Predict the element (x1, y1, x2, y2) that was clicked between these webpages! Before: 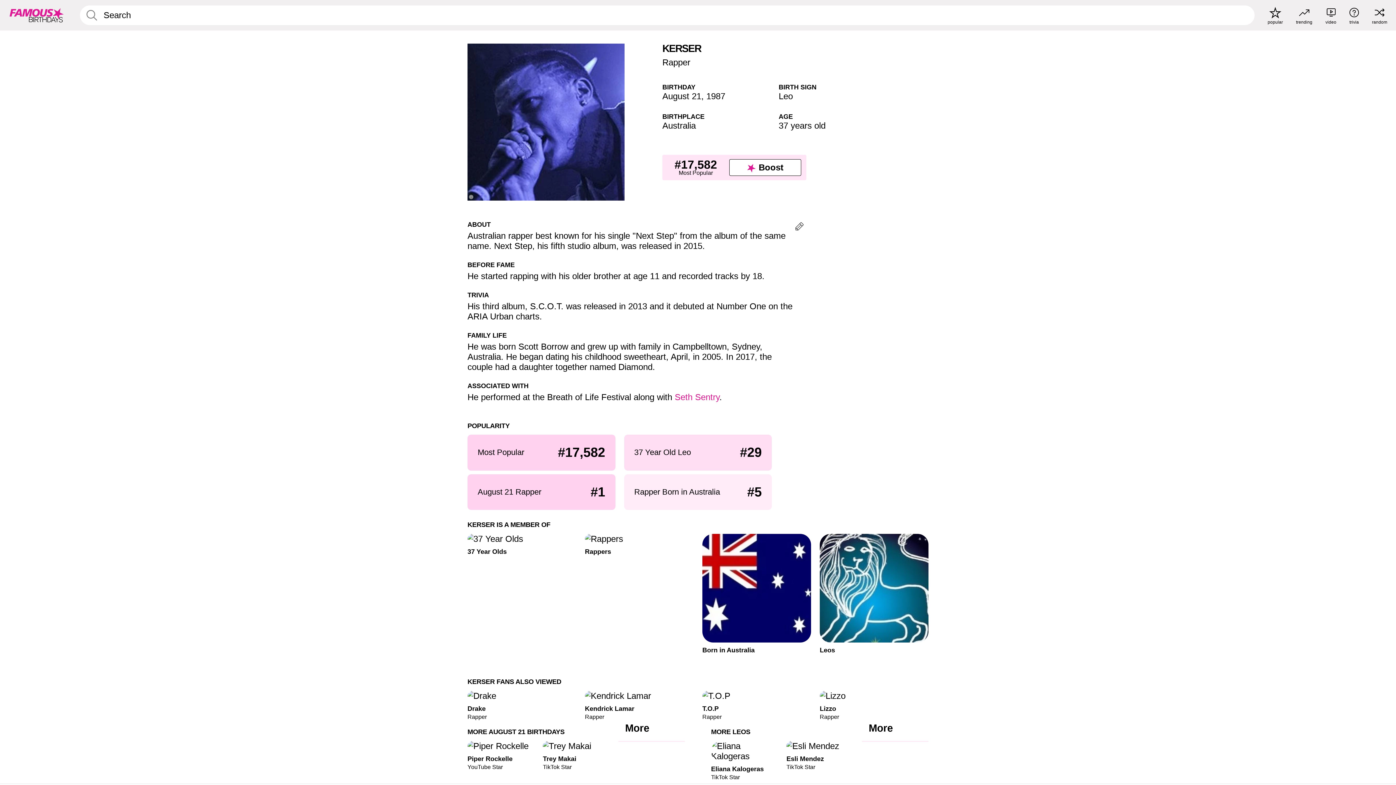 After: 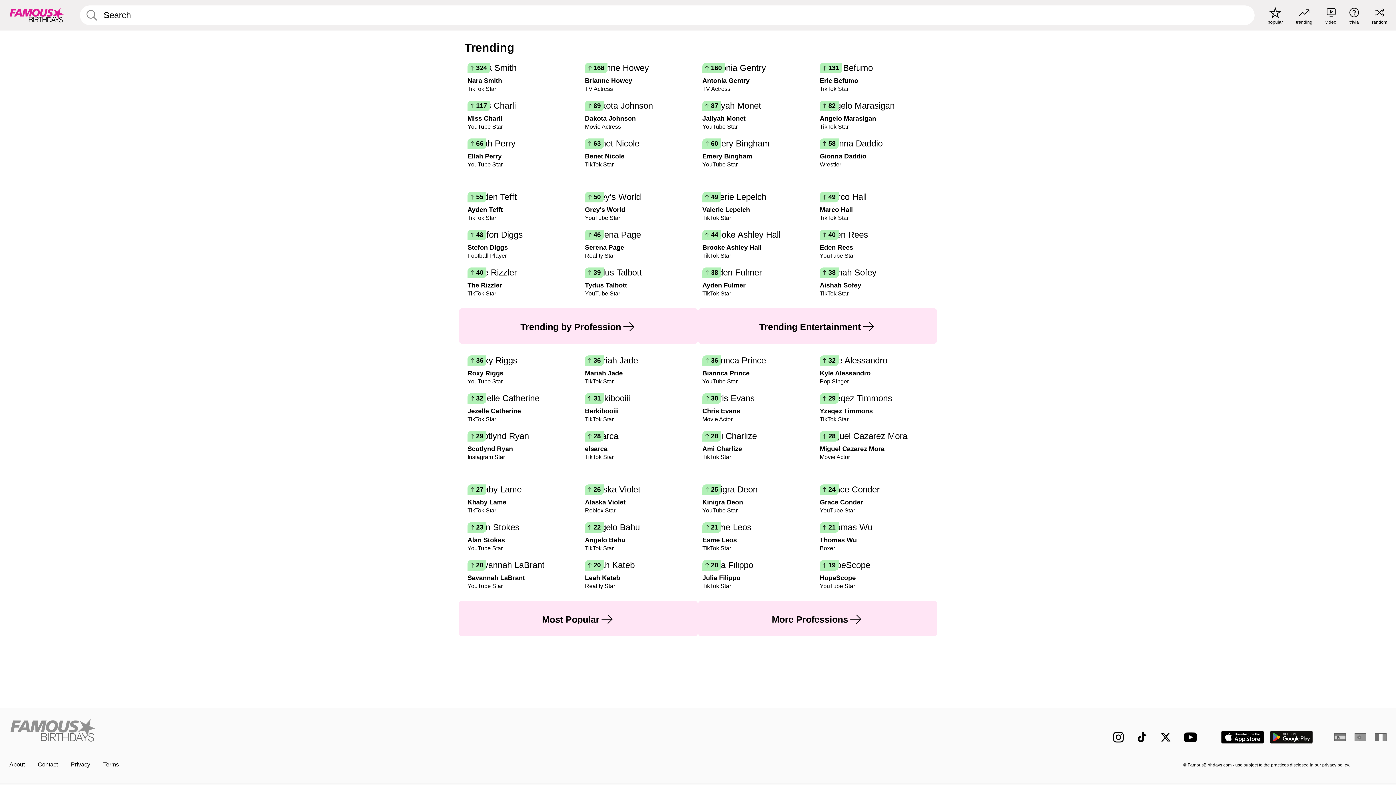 Action: bbox: (1296, 6, 1312, 24) label: trending